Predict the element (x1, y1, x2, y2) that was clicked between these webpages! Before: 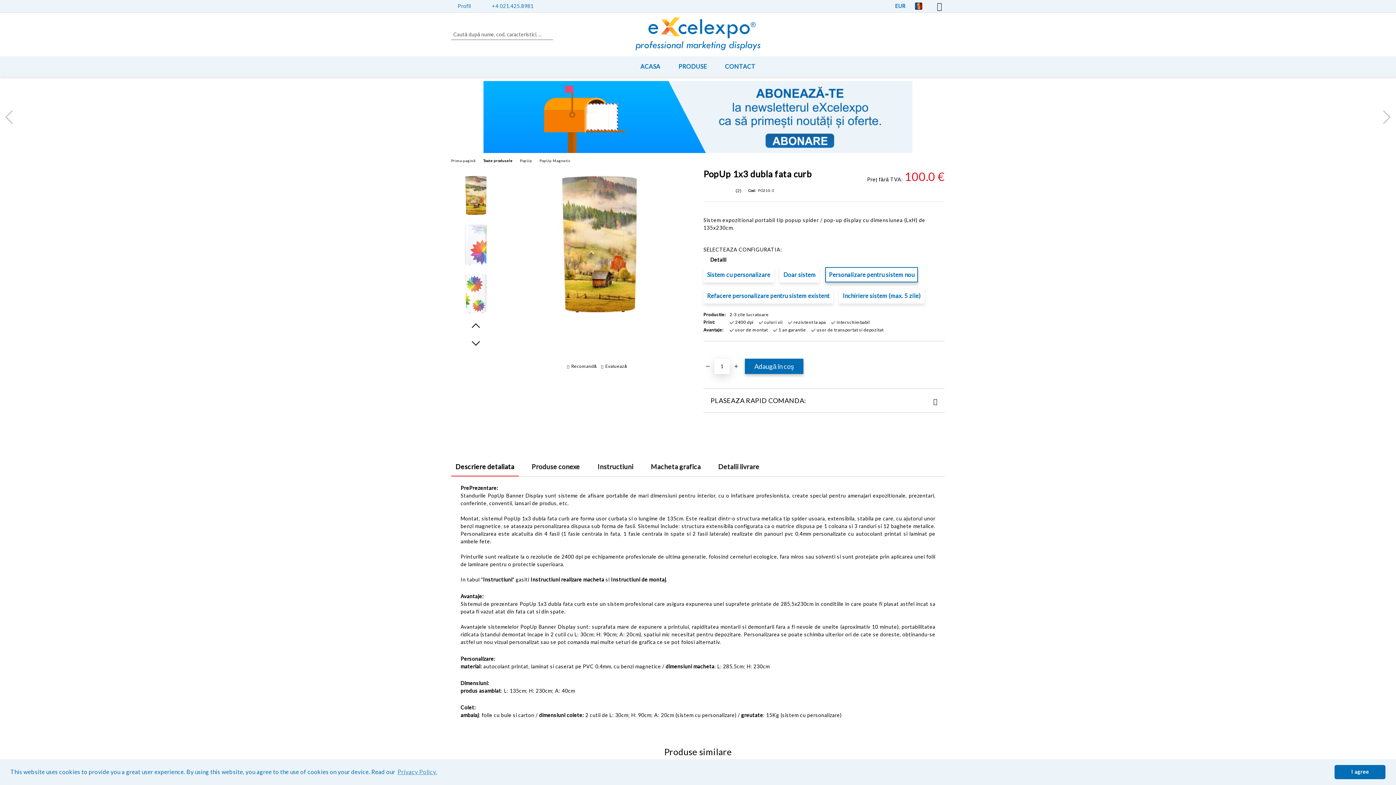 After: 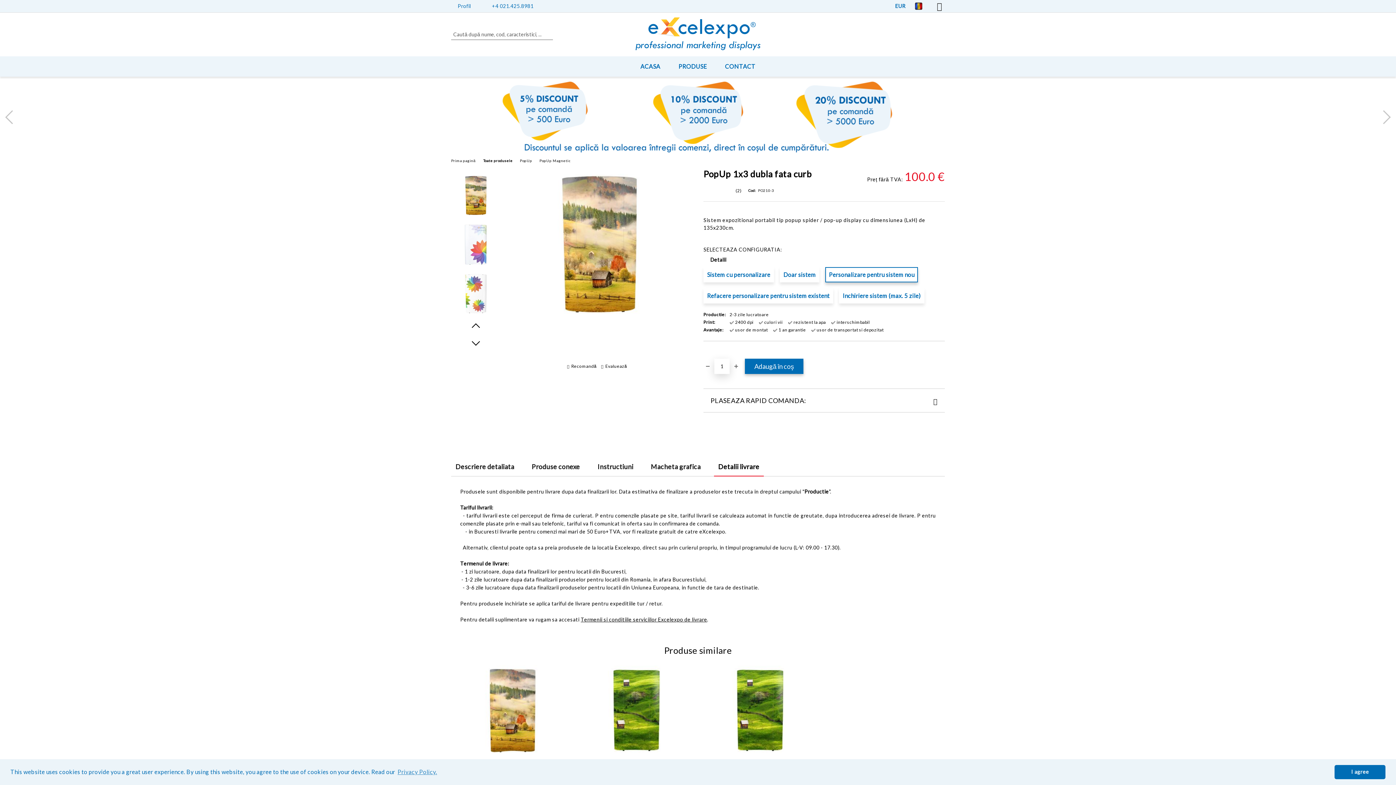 Action: bbox: (714, 458, 764, 476) label: Detalii livrare